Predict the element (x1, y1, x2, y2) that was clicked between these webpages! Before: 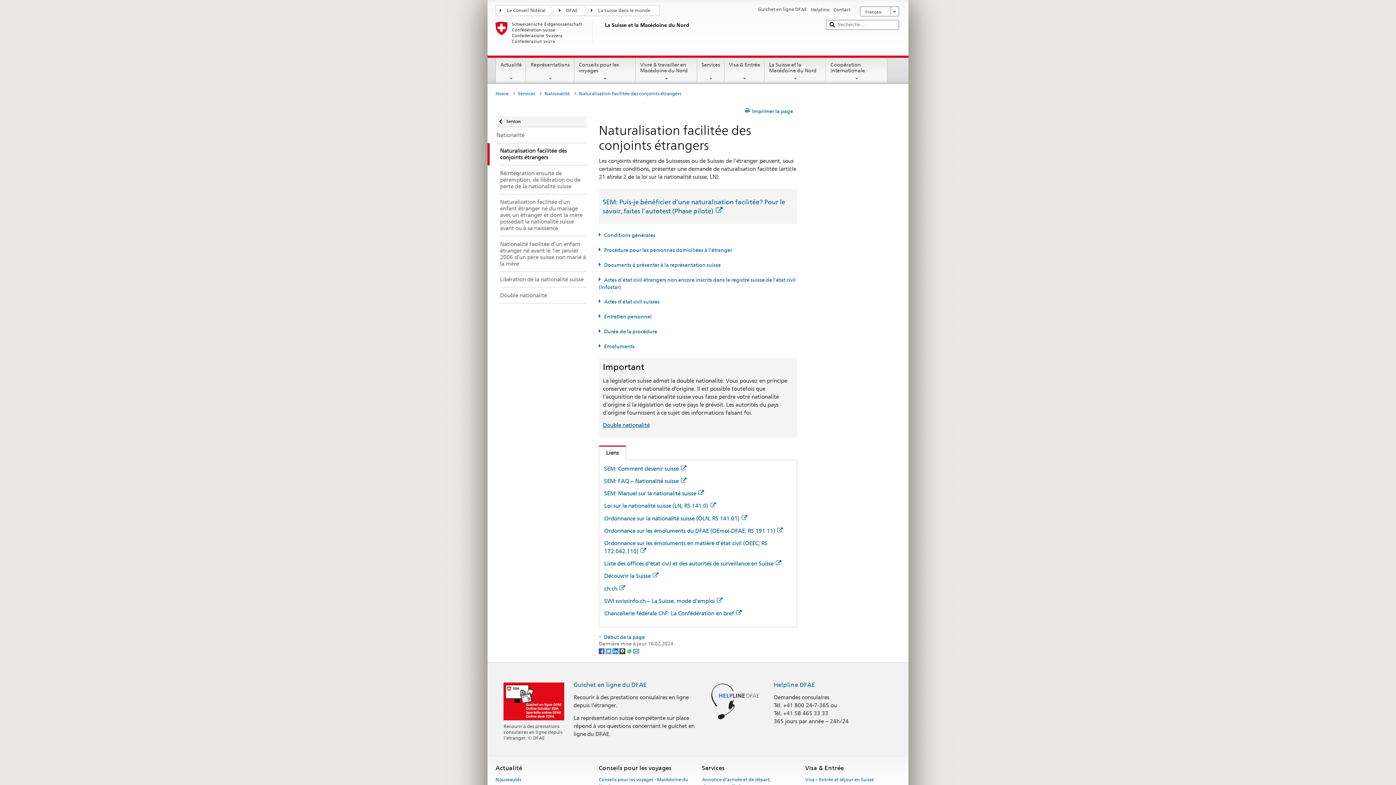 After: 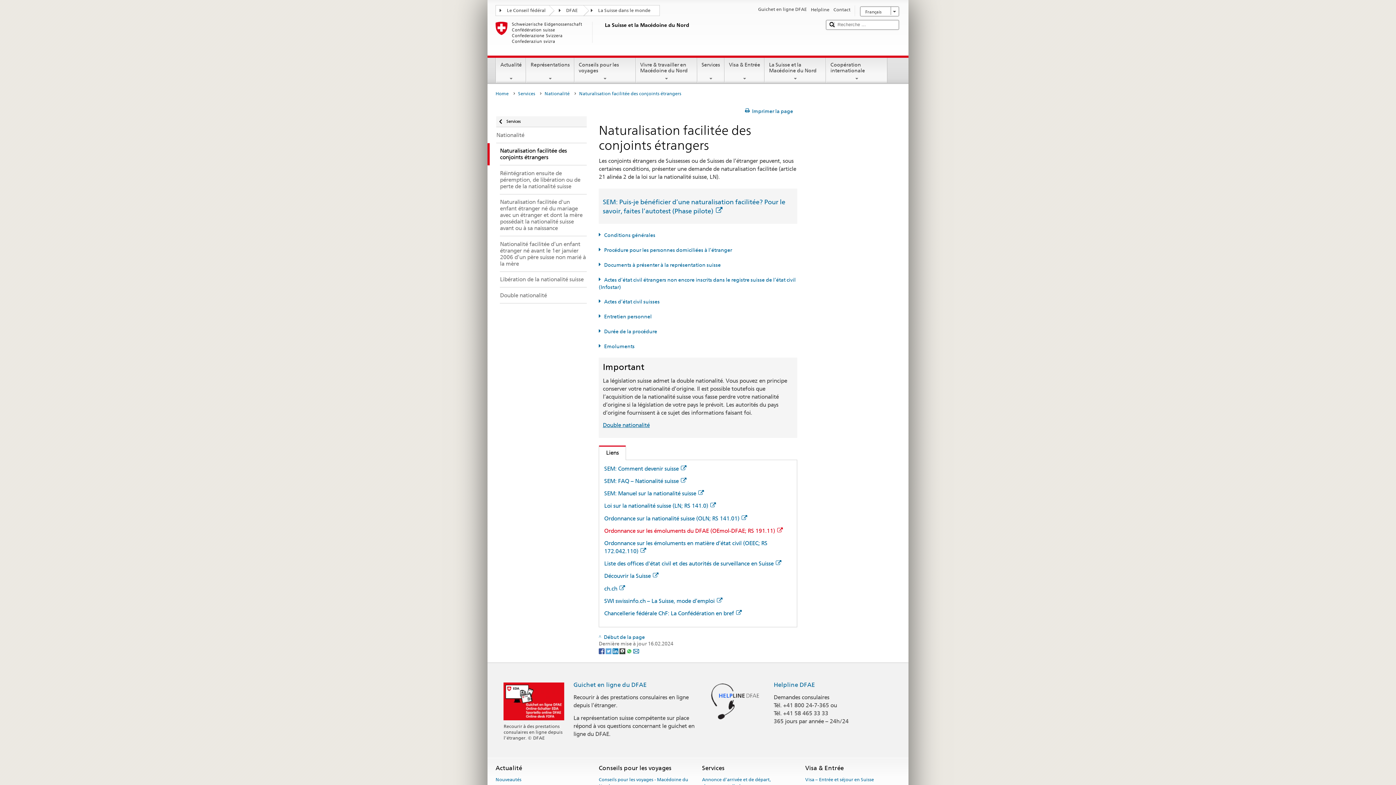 Action: label: Ordonnance sur les émoluments du DFAE (OEmol-DFAE; RS 191.11) bbox: (604, 527, 782, 534)